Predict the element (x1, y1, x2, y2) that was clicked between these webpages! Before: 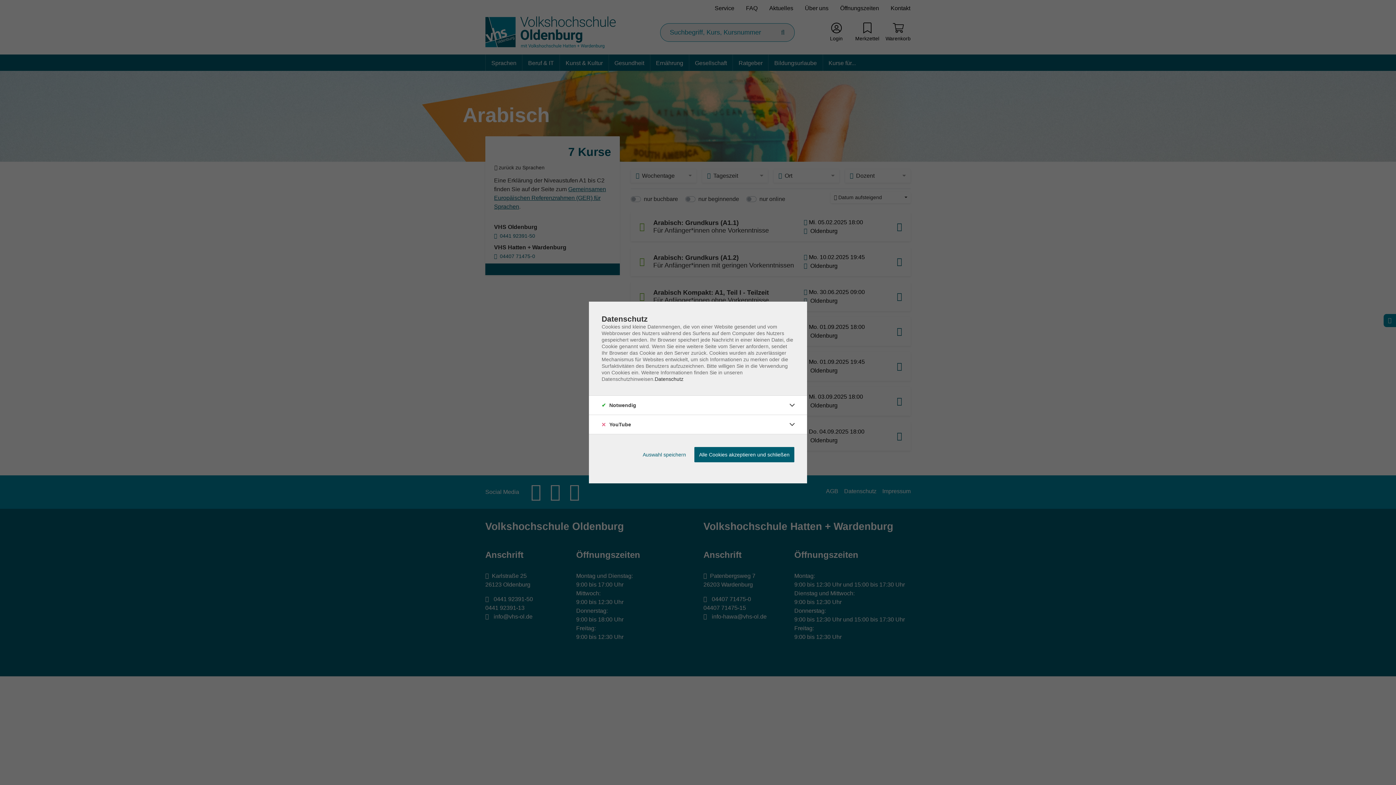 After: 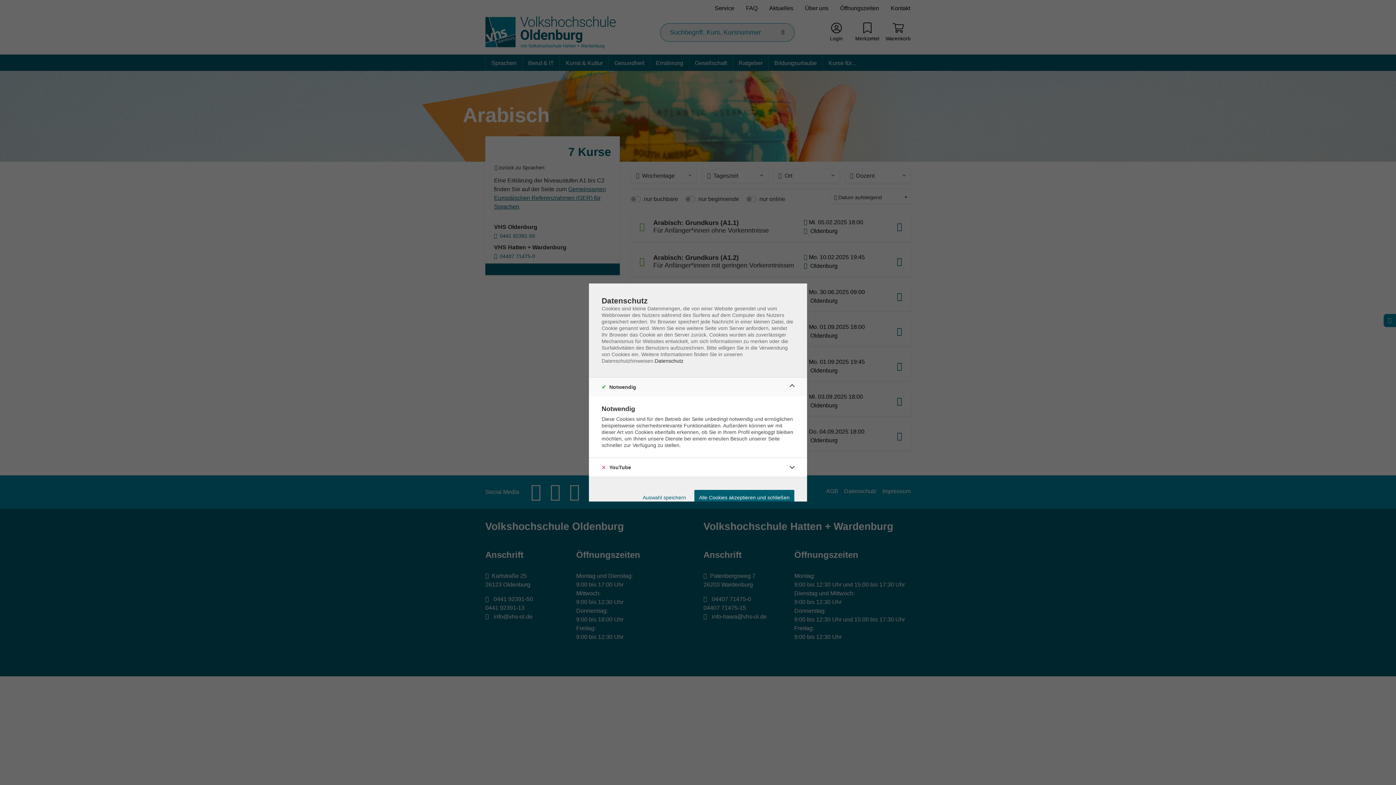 Action: bbox: (786, 399, 798, 411)